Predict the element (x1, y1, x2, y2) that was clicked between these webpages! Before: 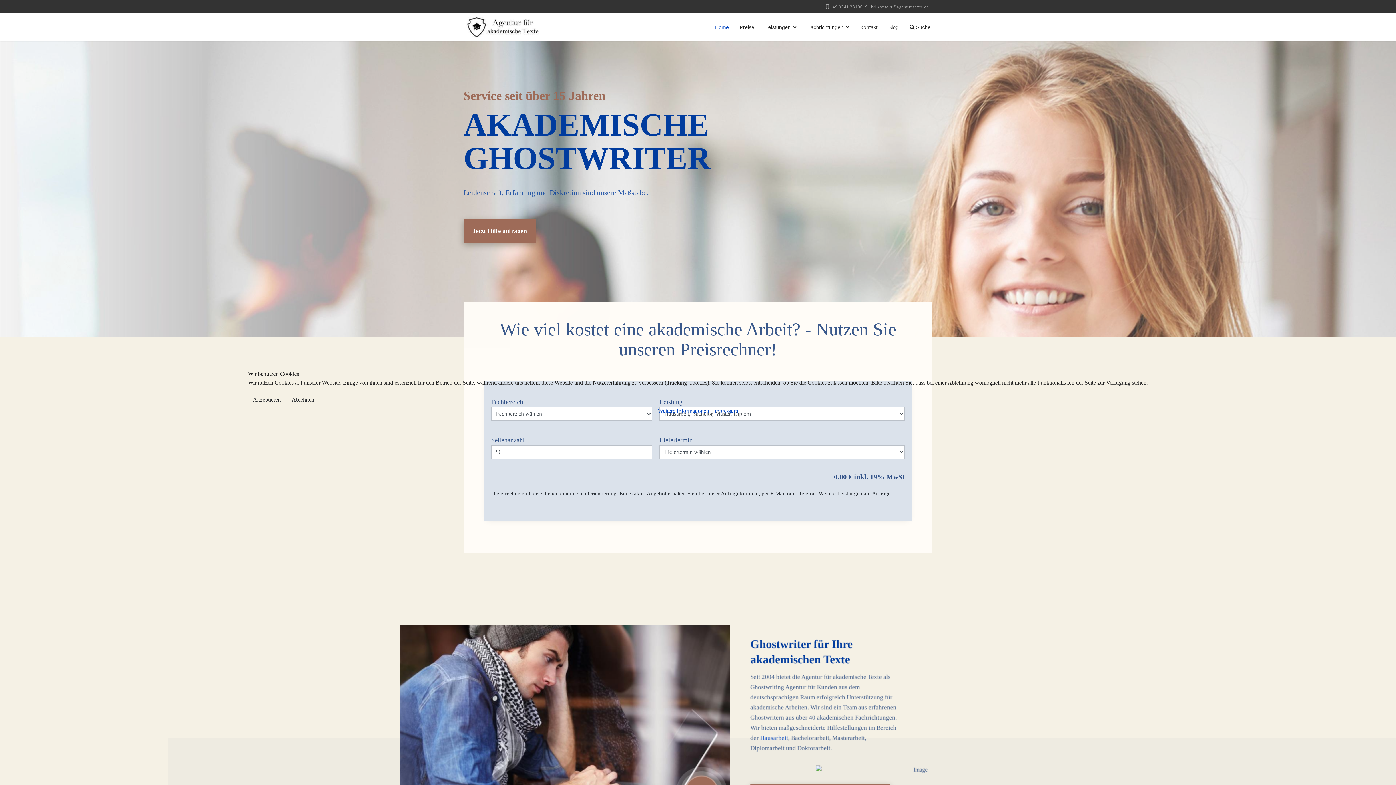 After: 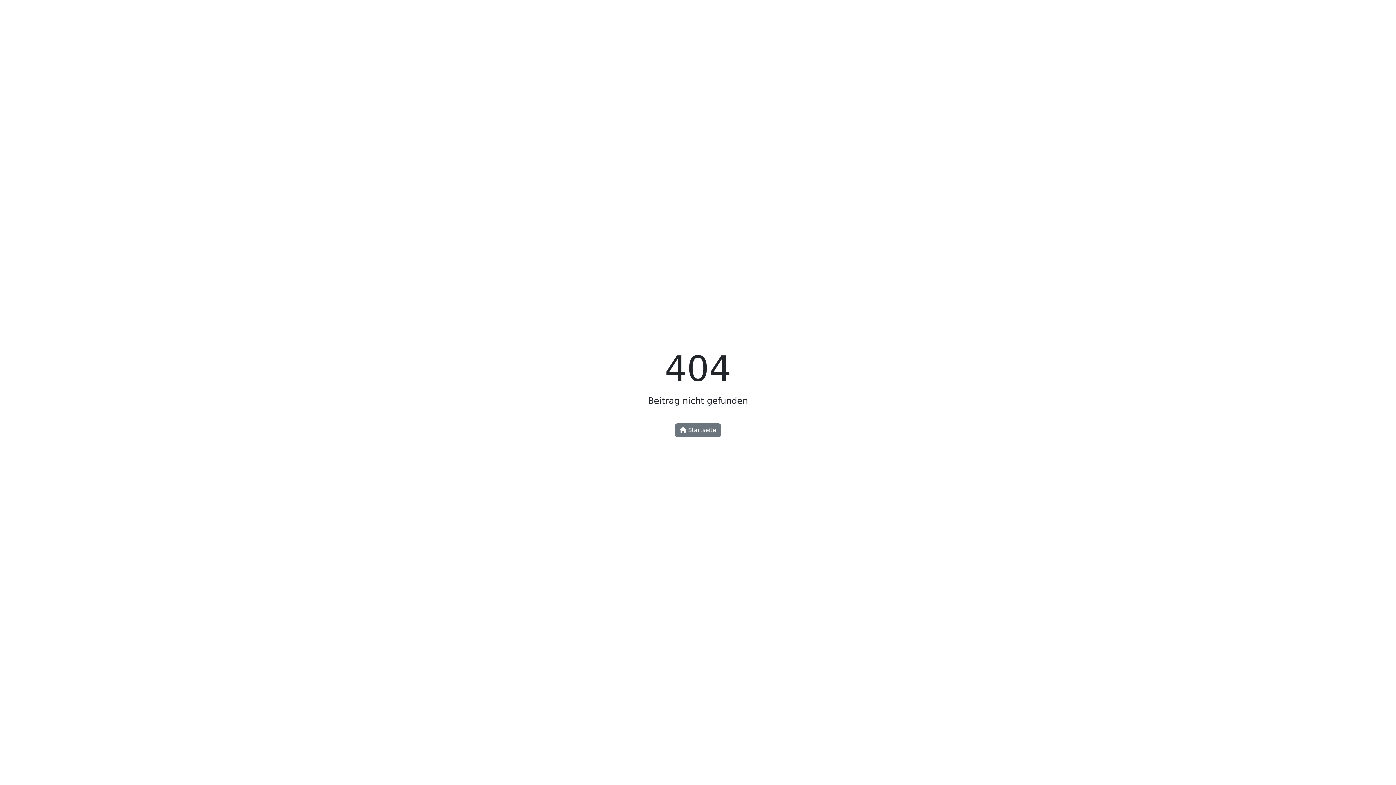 Action: label: Weitere Informationen bbox: (658, 408, 709, 414)